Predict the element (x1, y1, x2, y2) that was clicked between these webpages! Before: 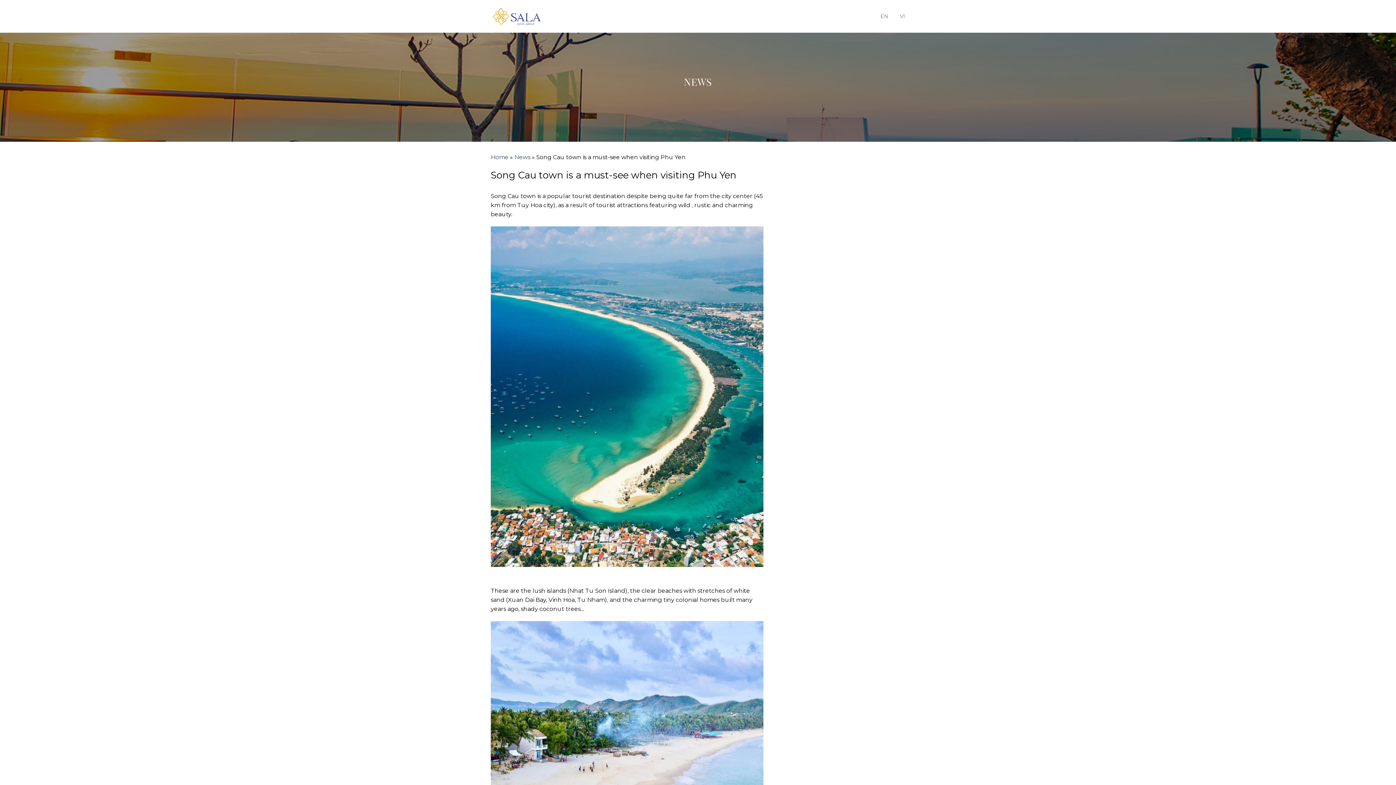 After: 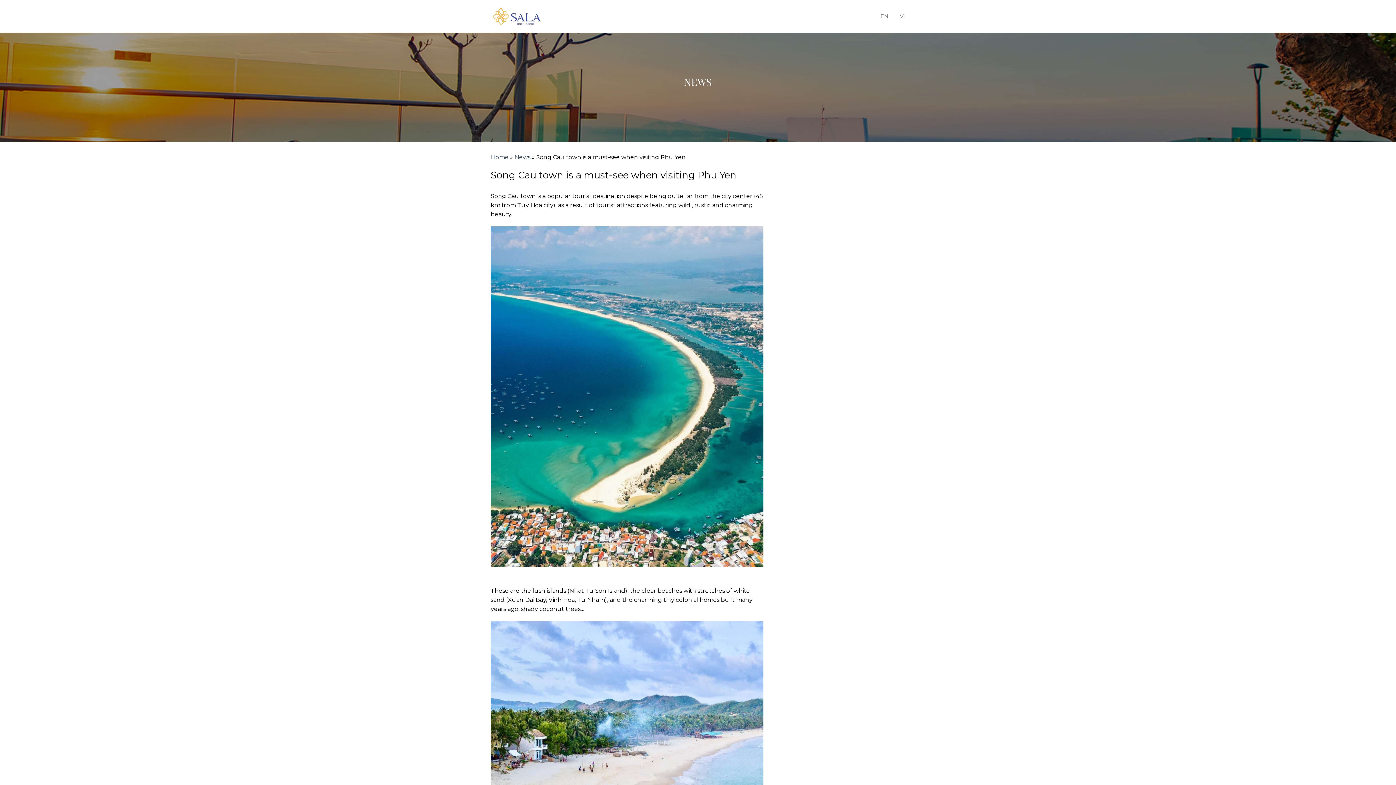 Action: label: EN bbox: (880, 9, 889, 22)